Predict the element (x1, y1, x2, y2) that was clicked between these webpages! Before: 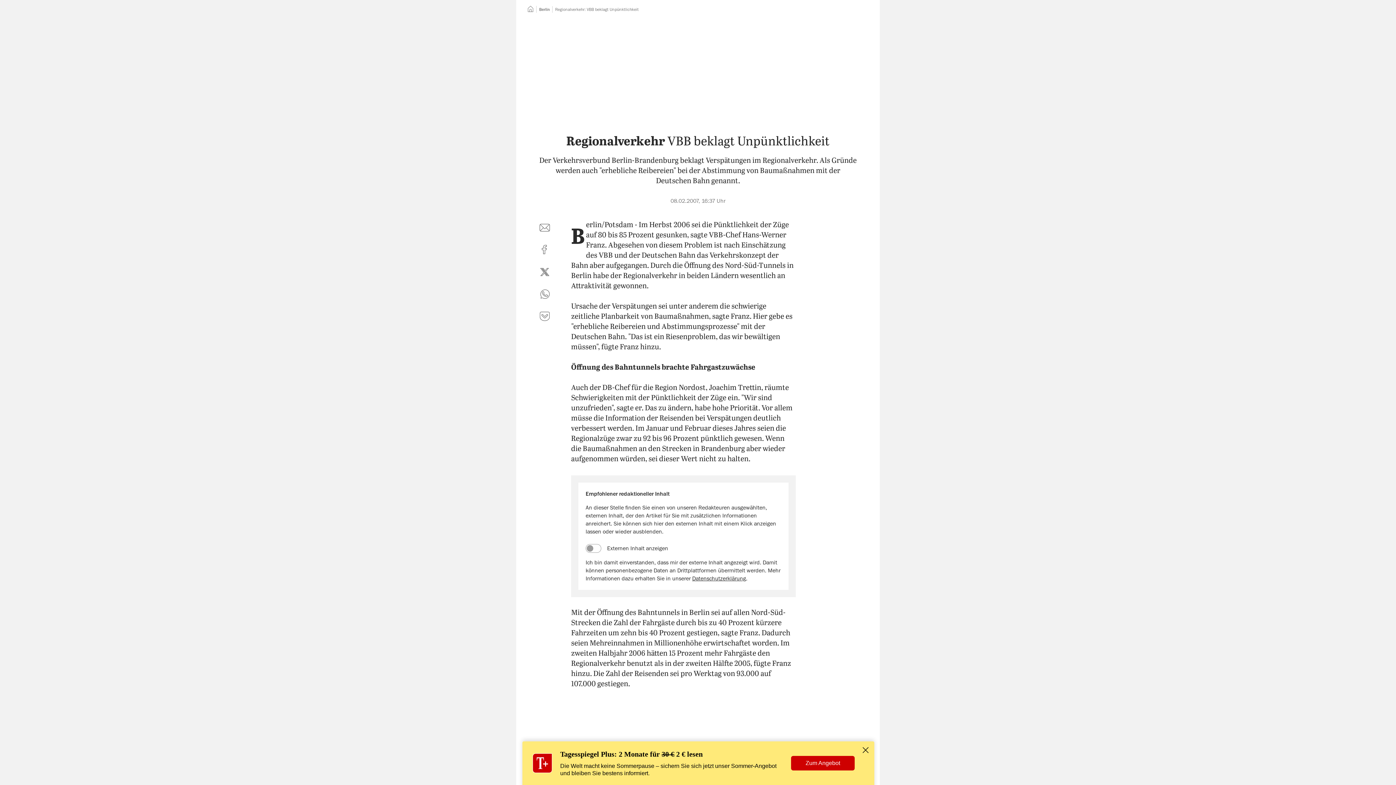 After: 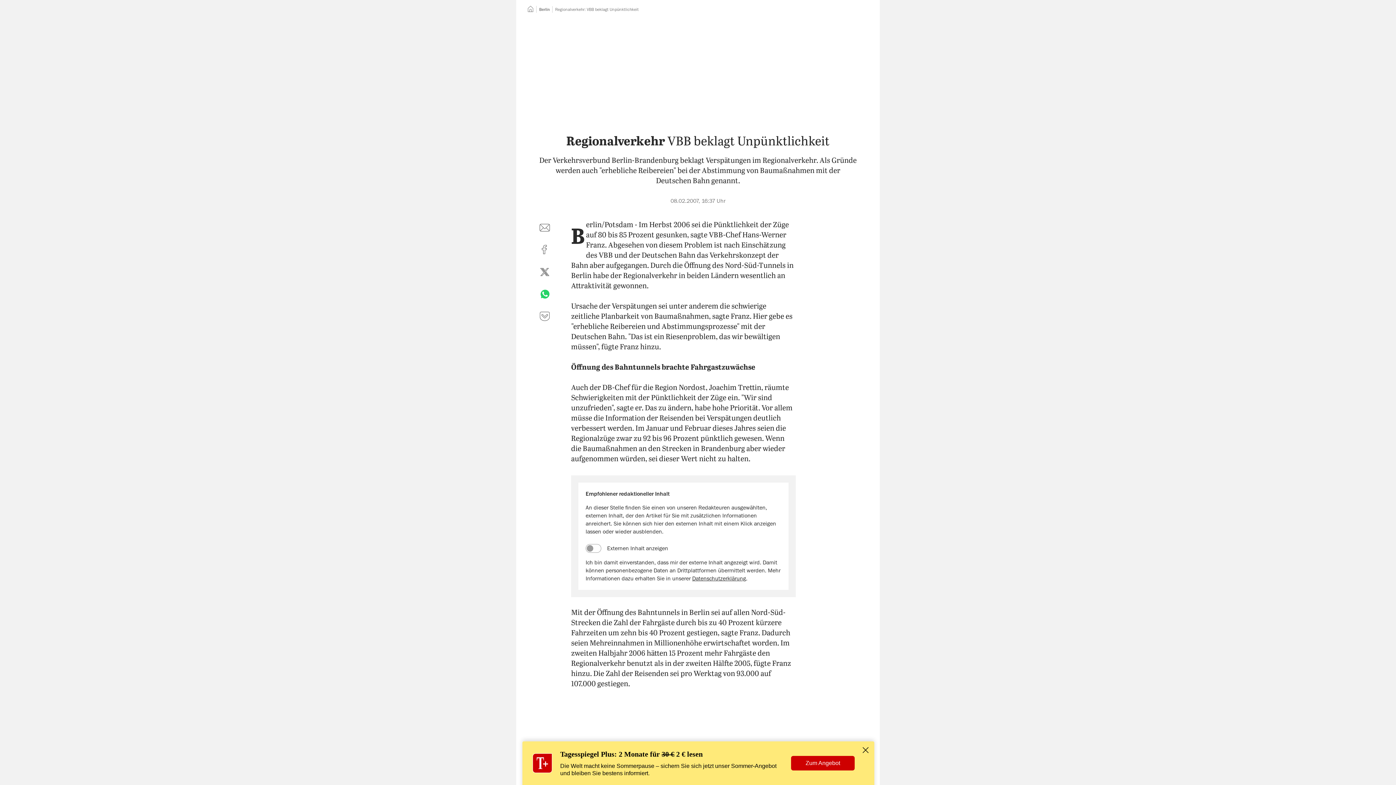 Action: label: per WhatsApp teilen bbox: (536, 285, 553, 302)